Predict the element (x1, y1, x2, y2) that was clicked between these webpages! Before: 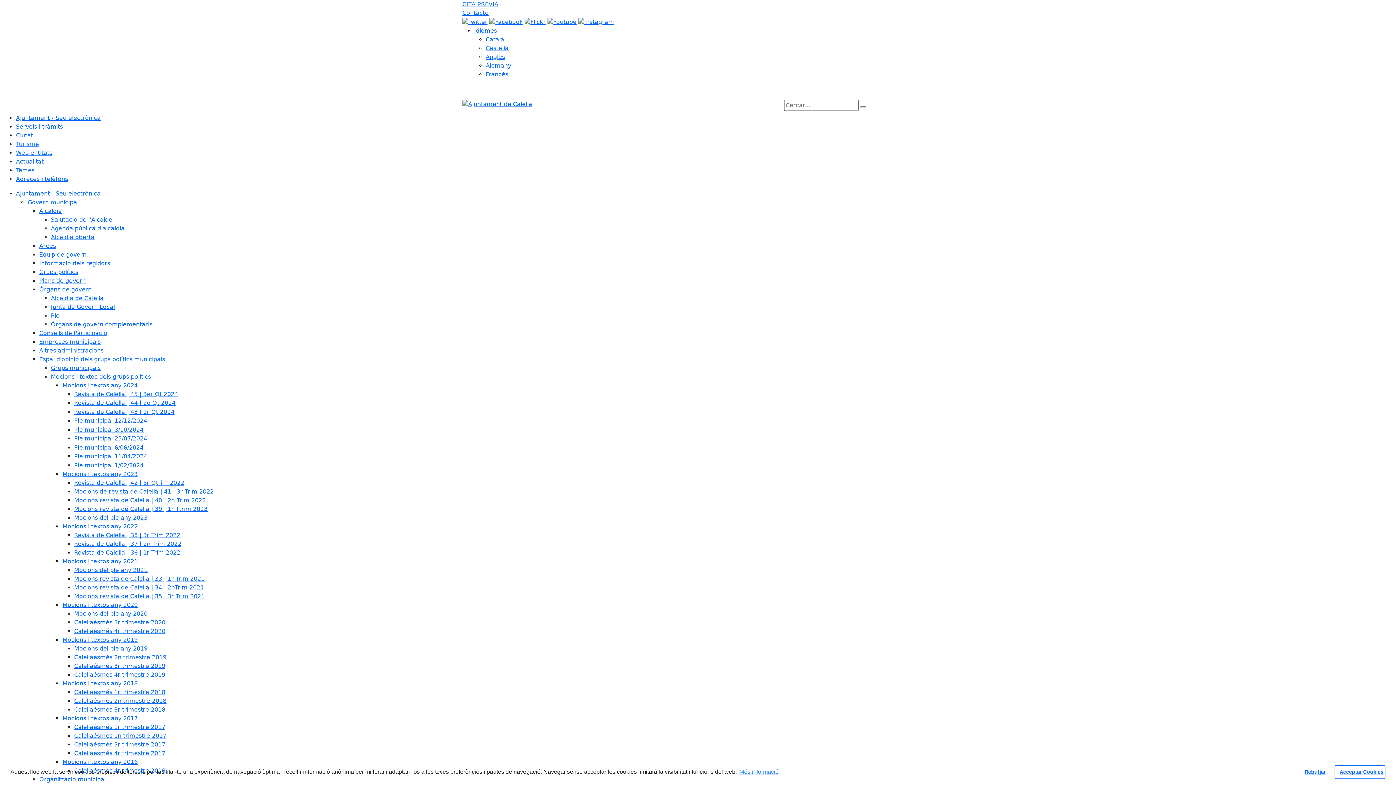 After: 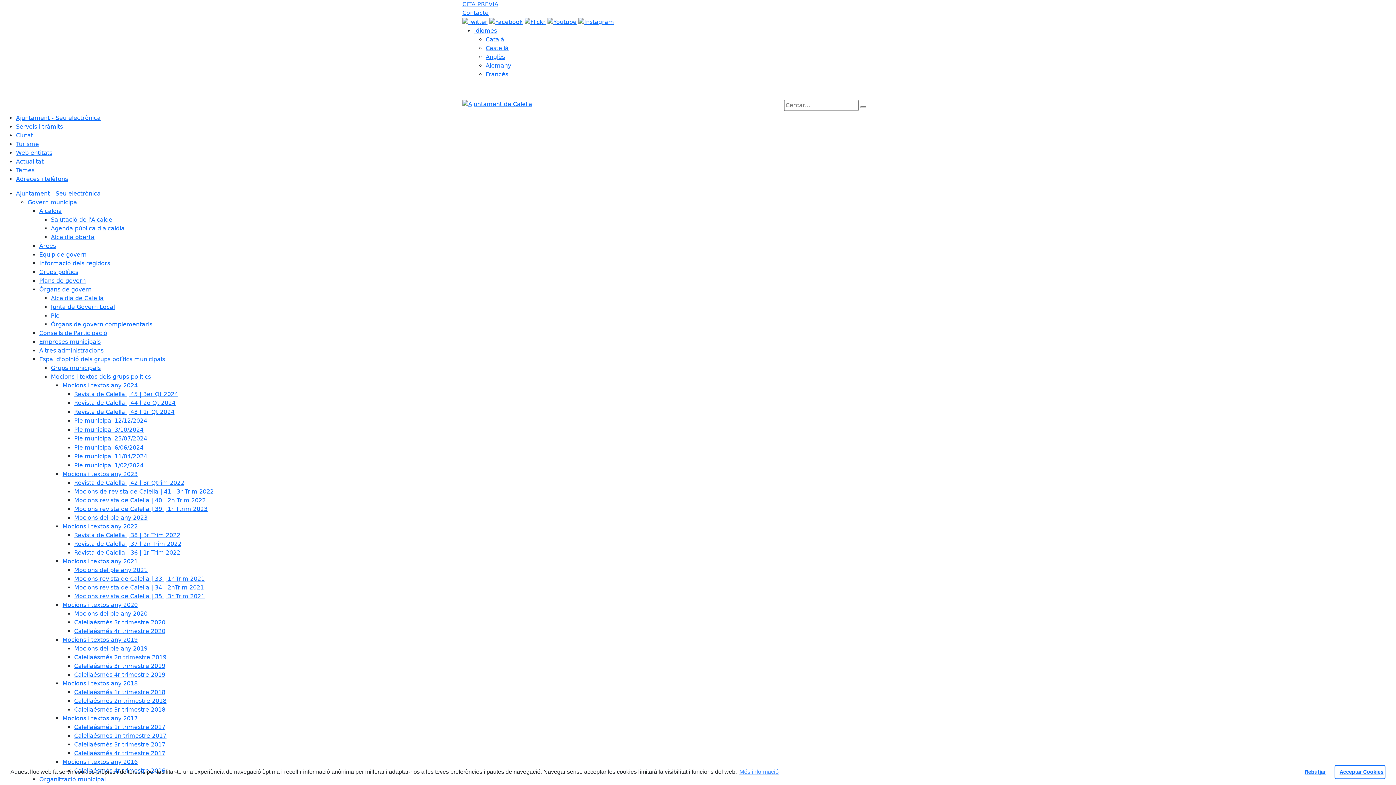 Action: label: Ajuntament - Seu electrònica bbox: (16, 190, 100, 196)